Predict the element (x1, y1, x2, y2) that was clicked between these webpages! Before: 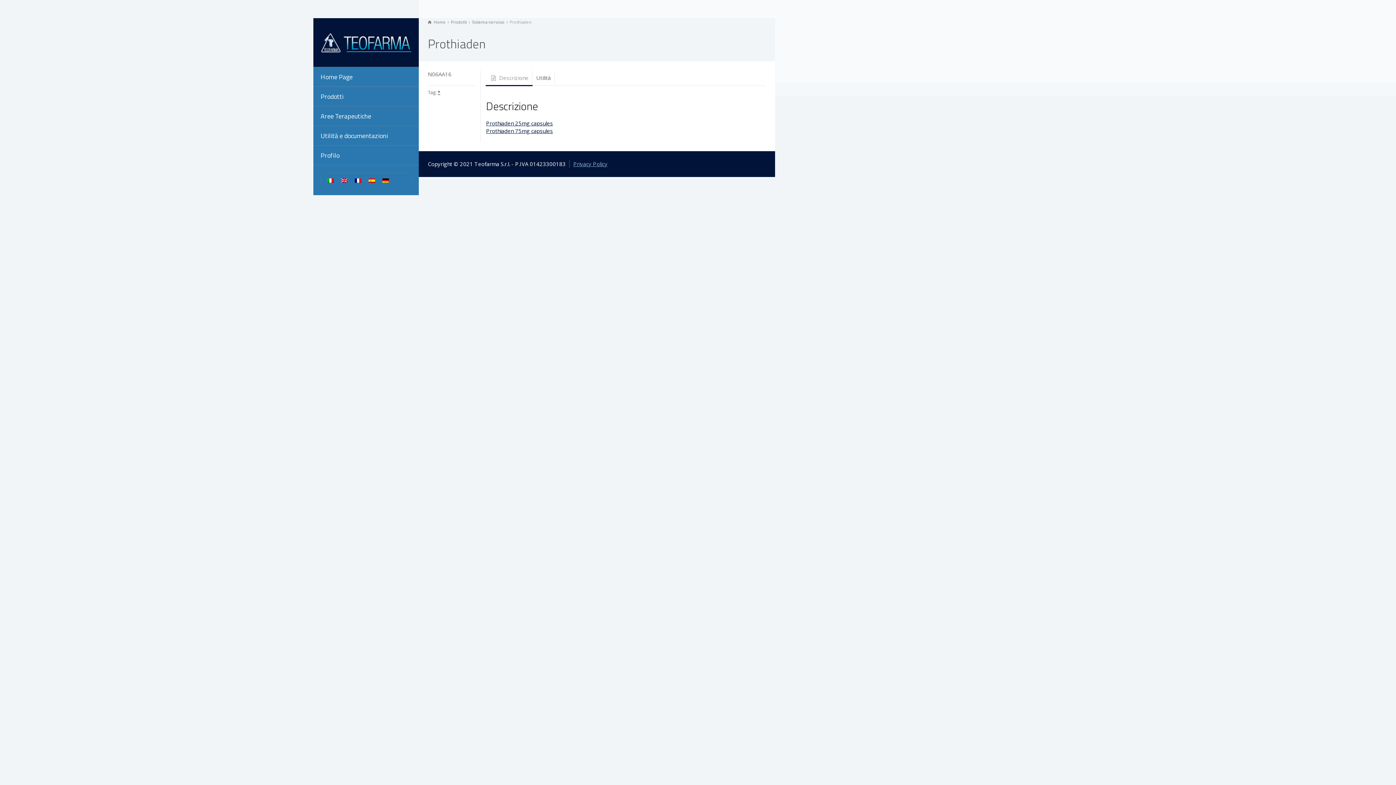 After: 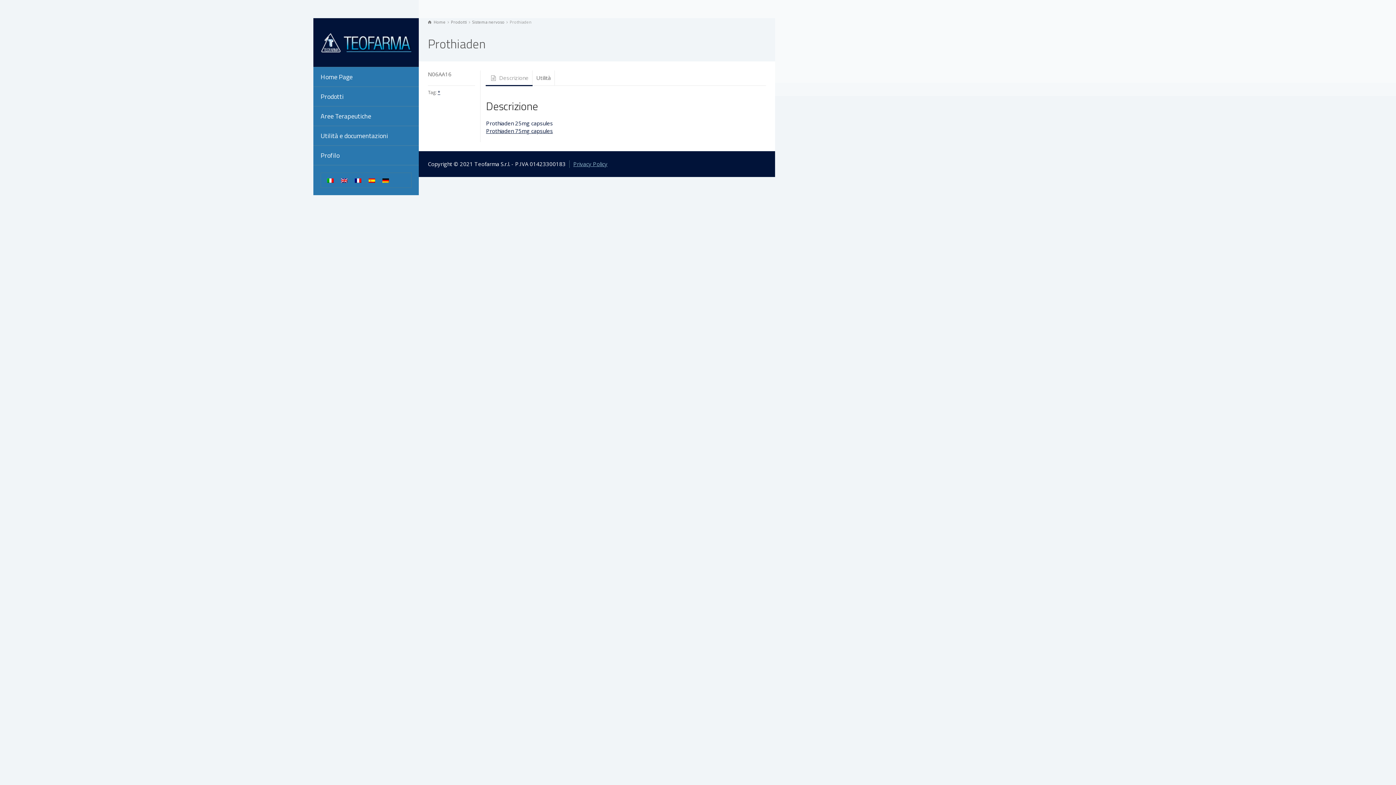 Action: label: Prothiaden 25mg capsules bbox: (486, 119, 553, 126)